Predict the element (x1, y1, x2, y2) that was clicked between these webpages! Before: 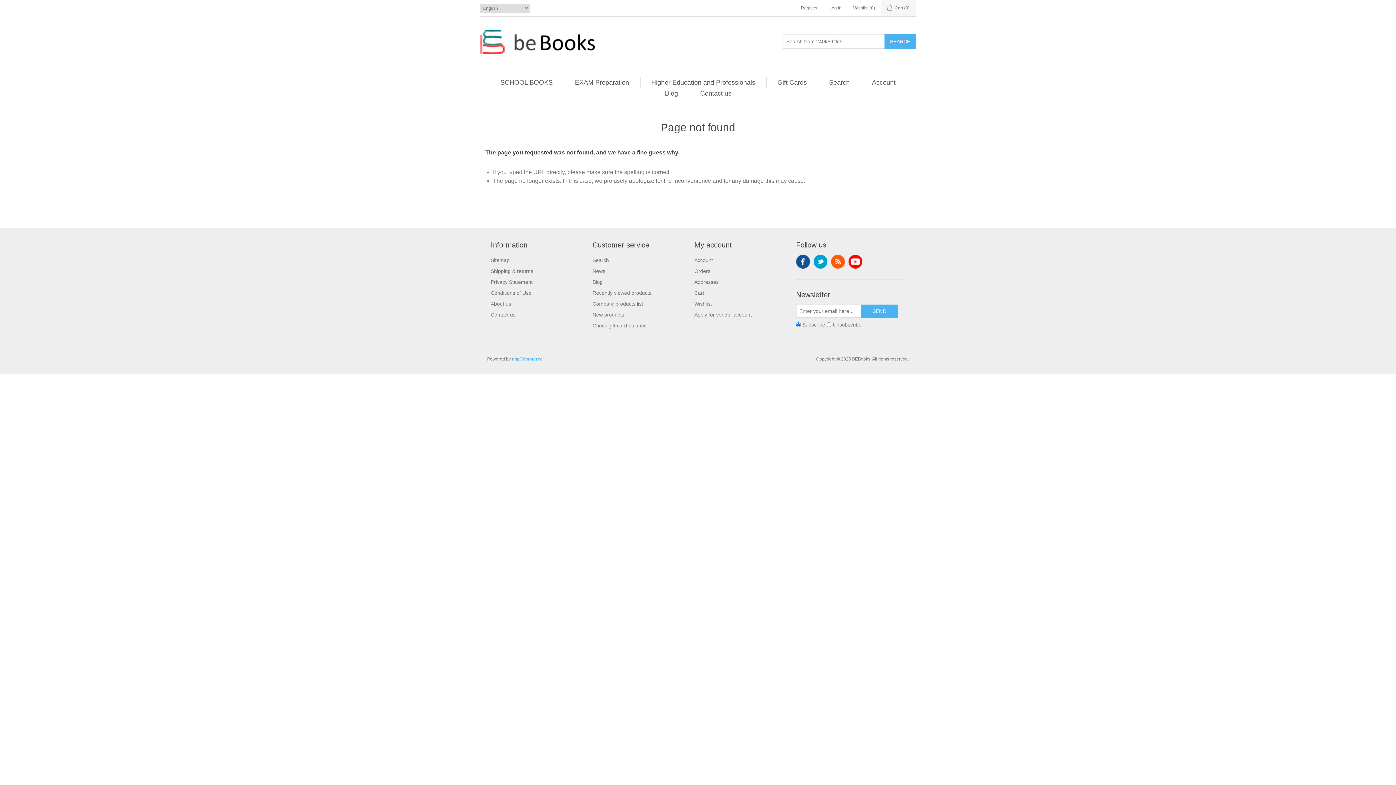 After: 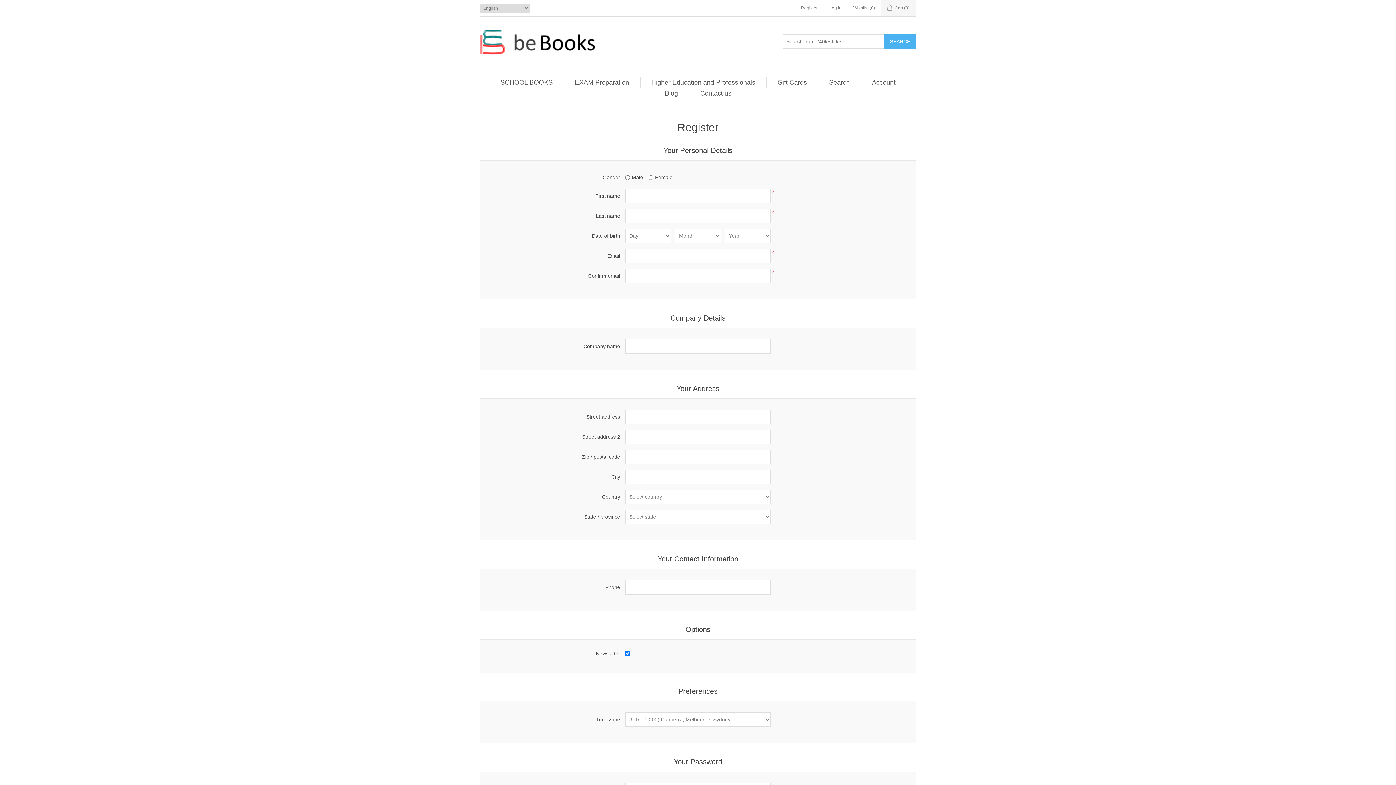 Action: label: Register bbox: (801, 0, 817, 16)